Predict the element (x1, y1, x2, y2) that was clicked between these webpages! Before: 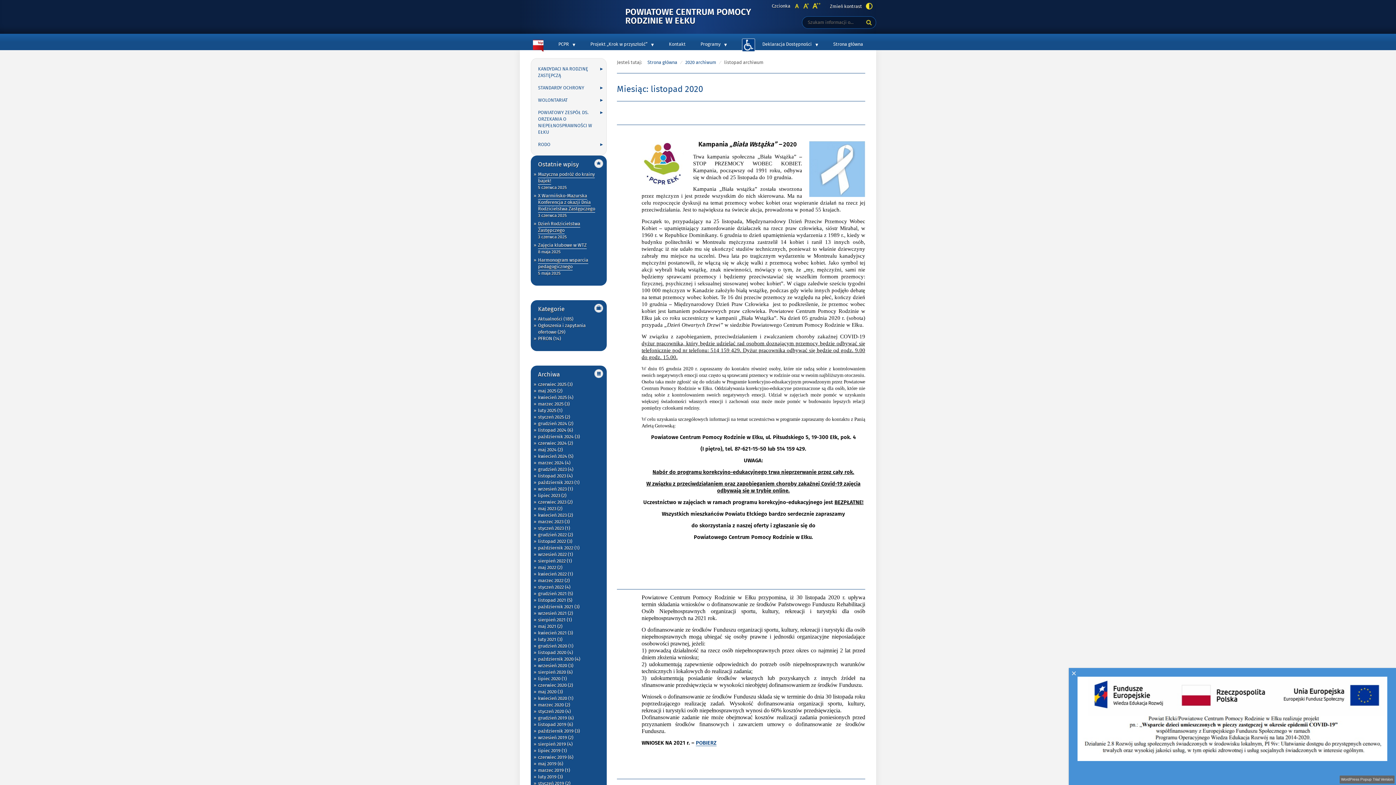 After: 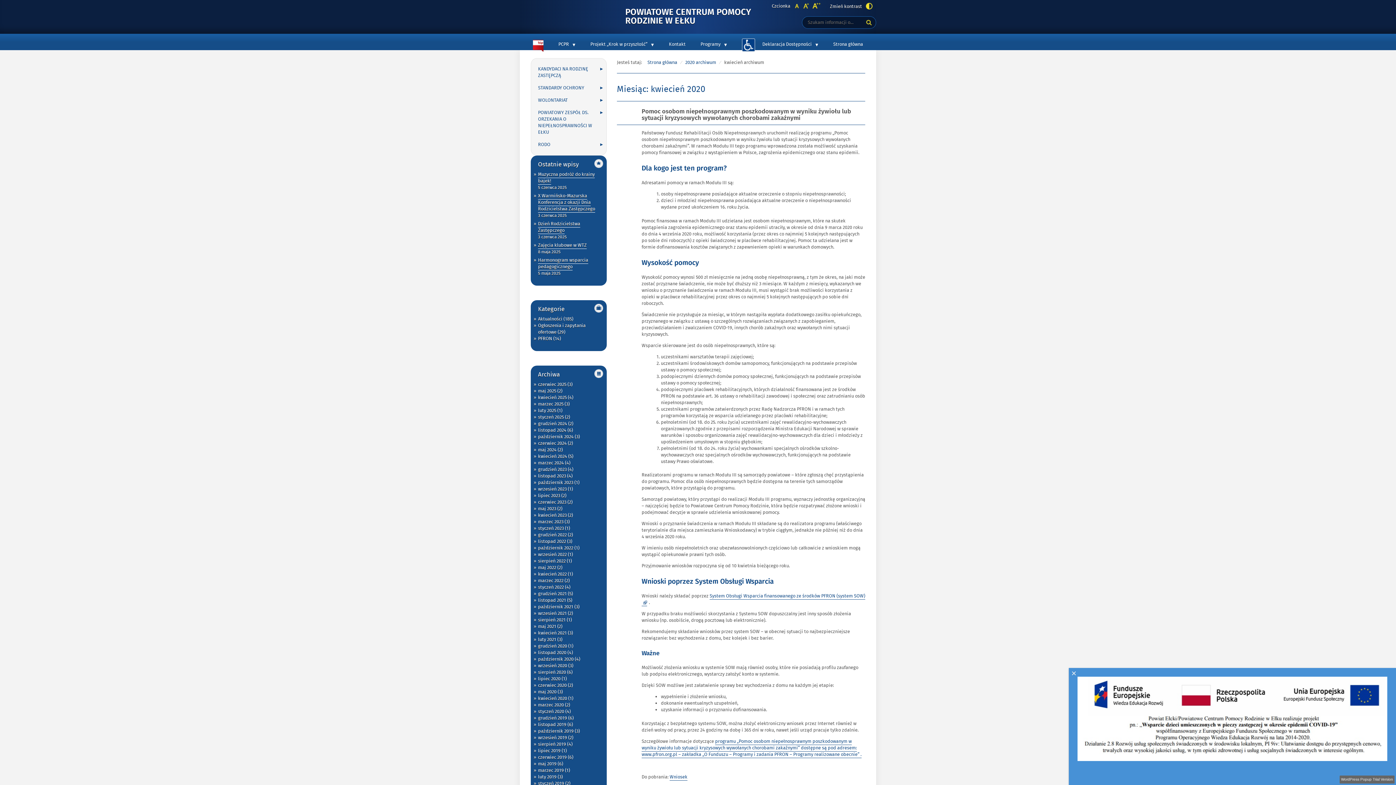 Action: label: kwiecień 2020 bbox: (538, 695, 567, 702)